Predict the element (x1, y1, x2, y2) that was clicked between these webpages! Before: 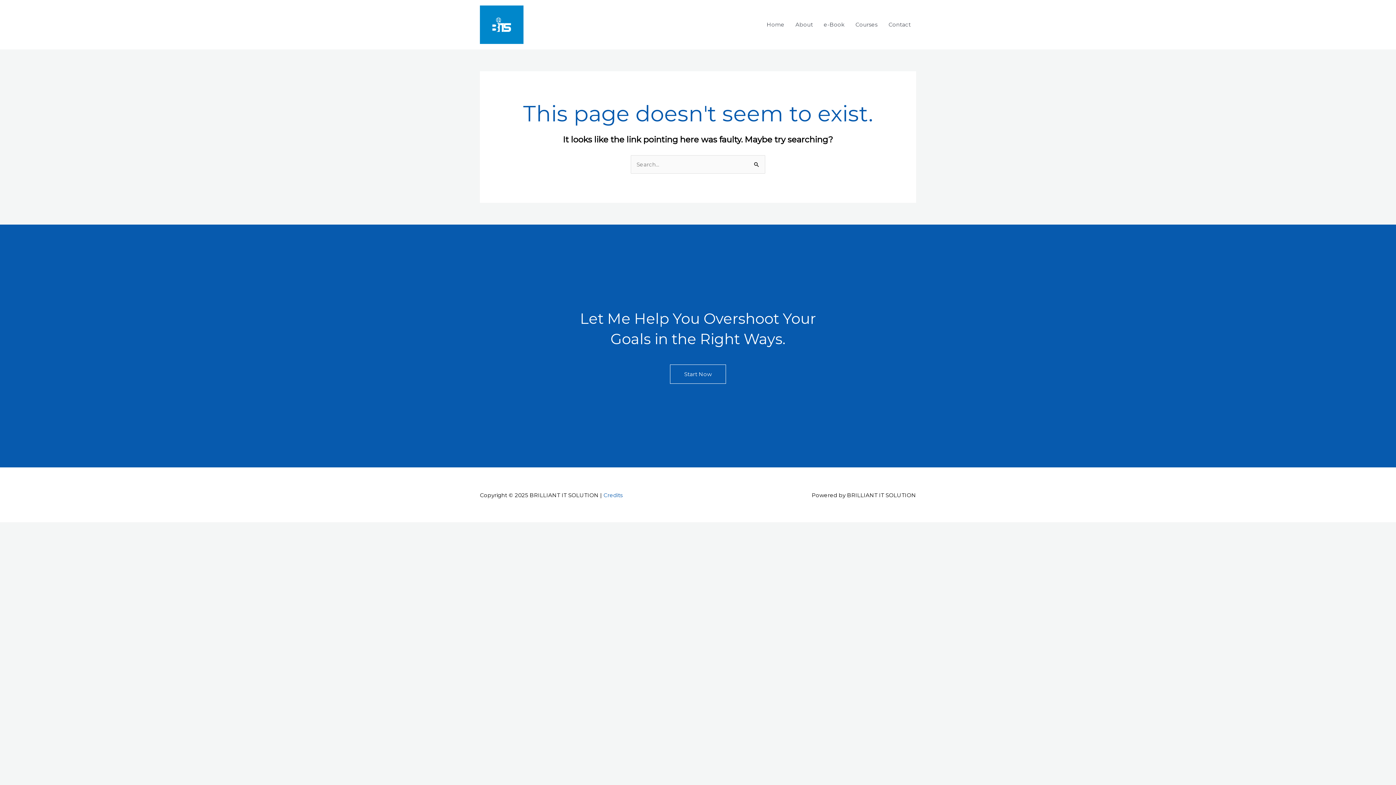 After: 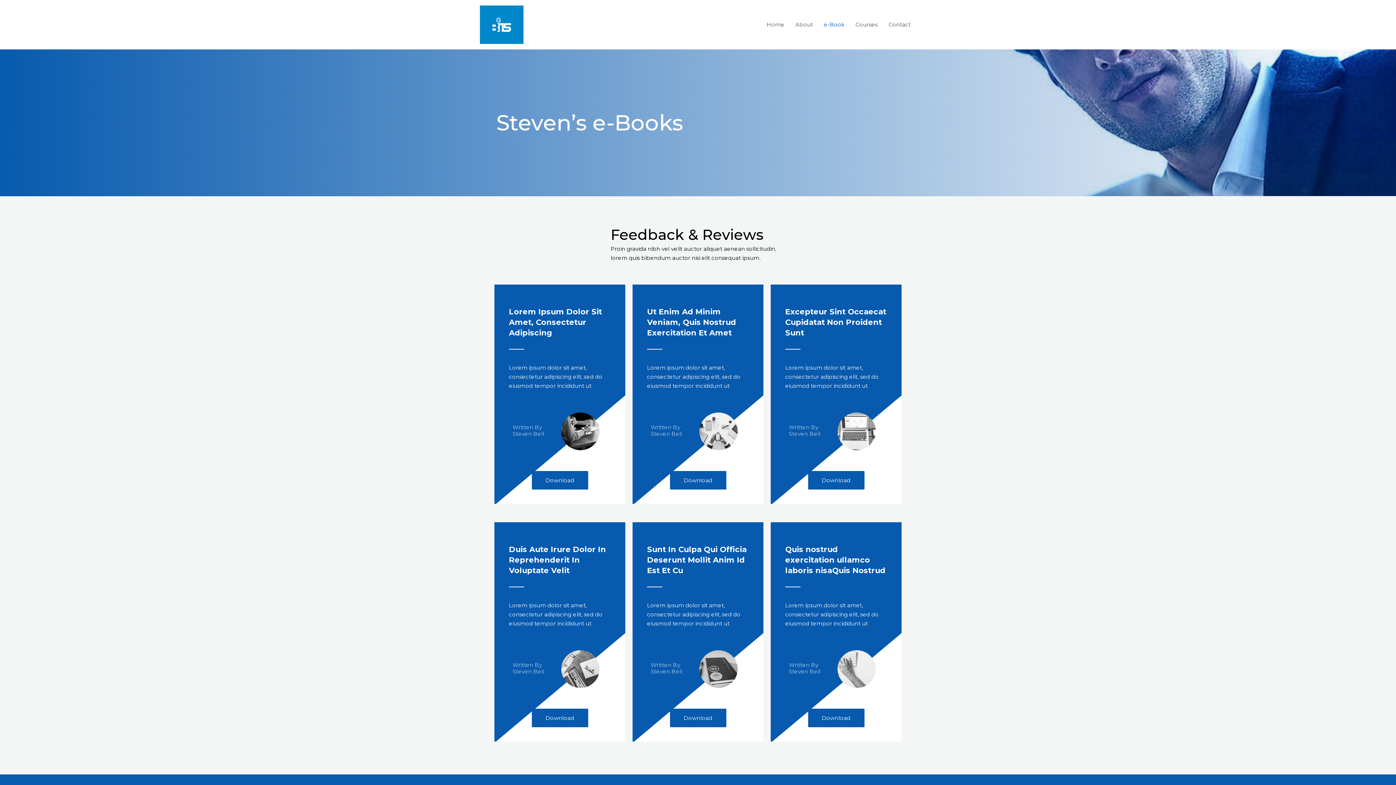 Action: bbox: (818, 11, 850, 37) label: e-Book